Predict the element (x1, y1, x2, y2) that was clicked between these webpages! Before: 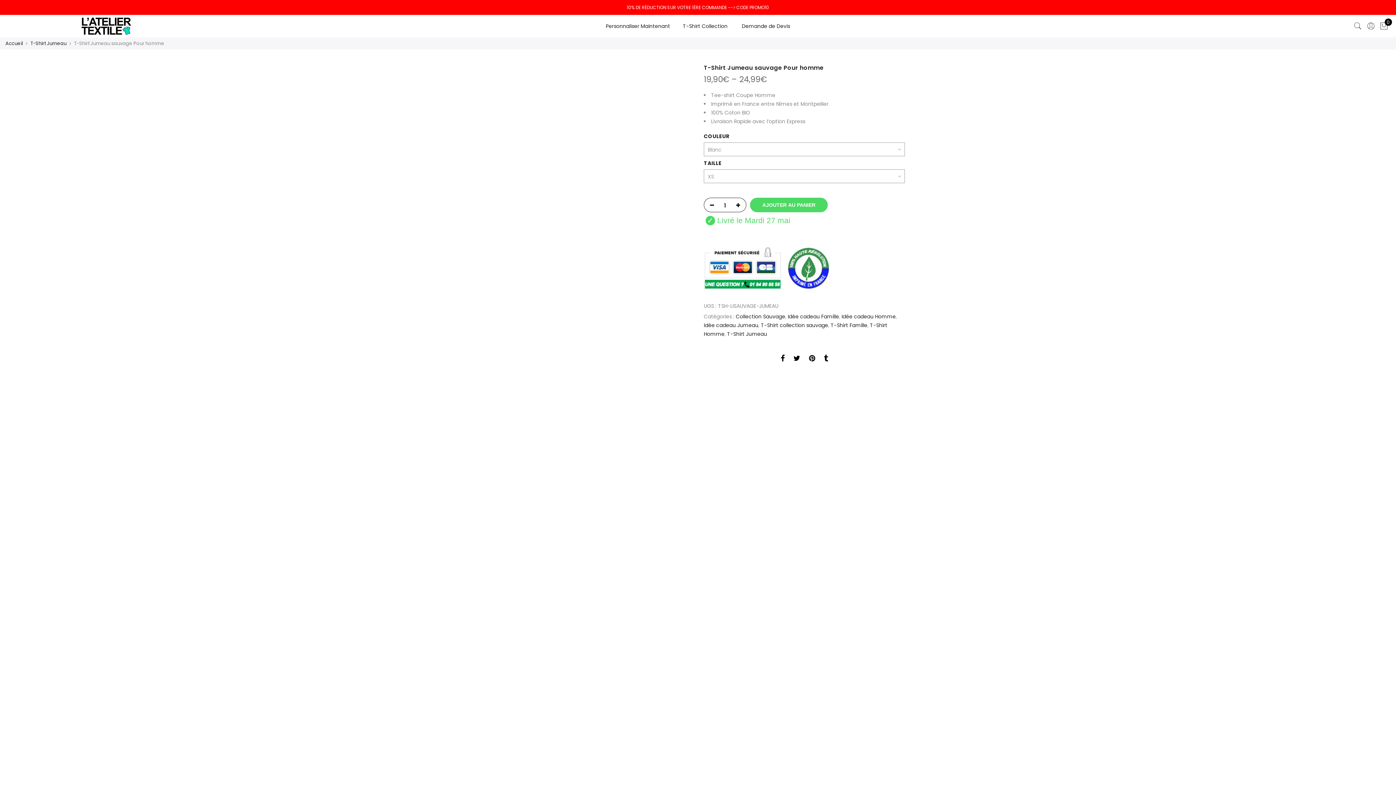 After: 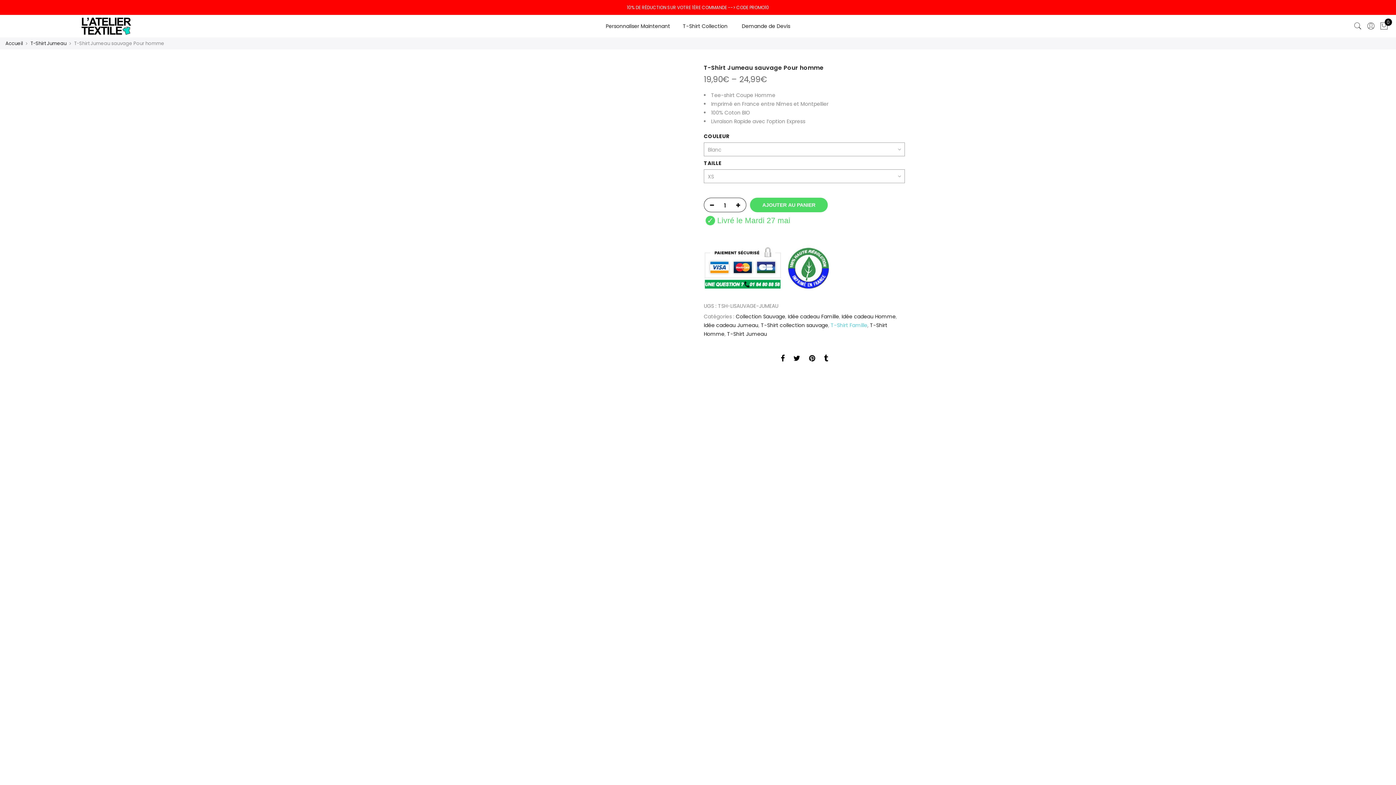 Action: label: T-Shirt Famille bbox: (830, 321, 867, 329)